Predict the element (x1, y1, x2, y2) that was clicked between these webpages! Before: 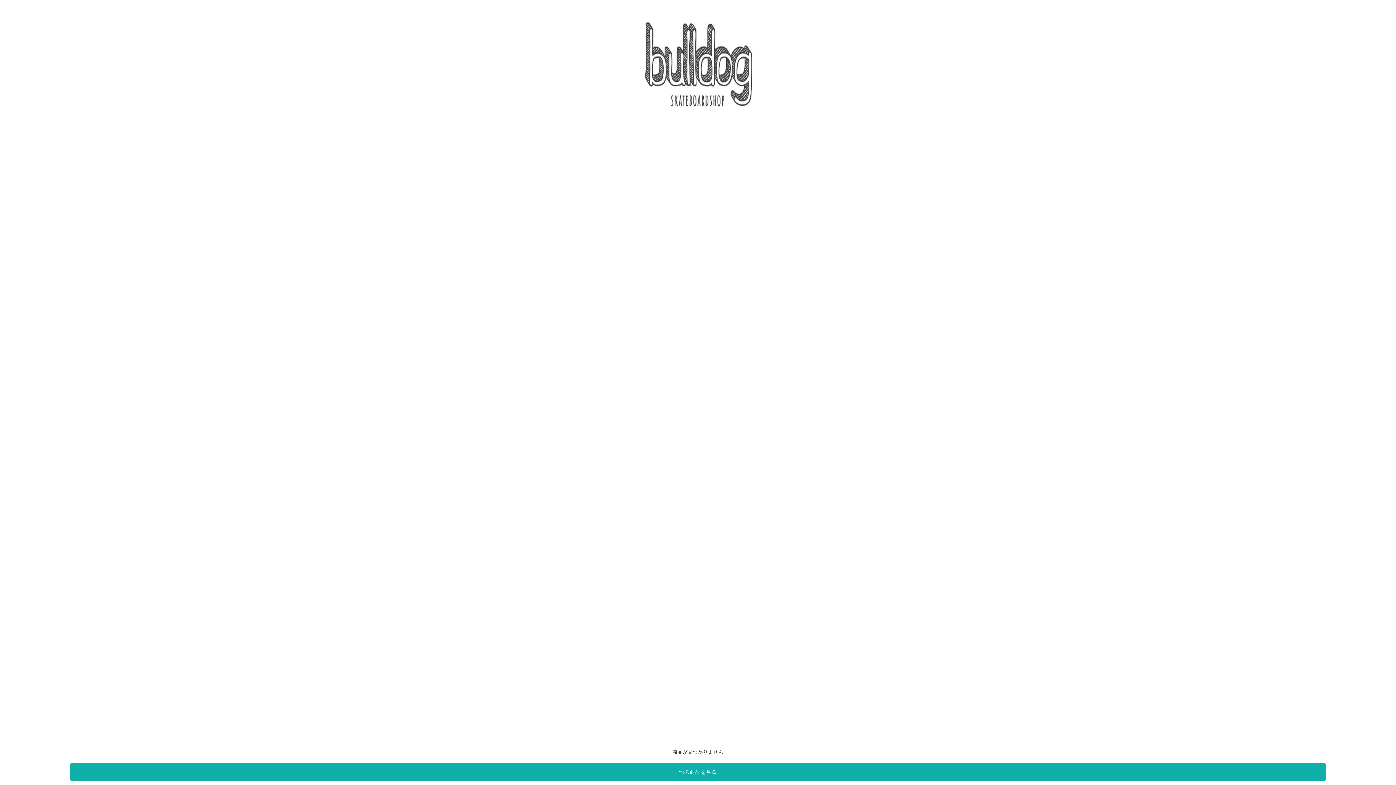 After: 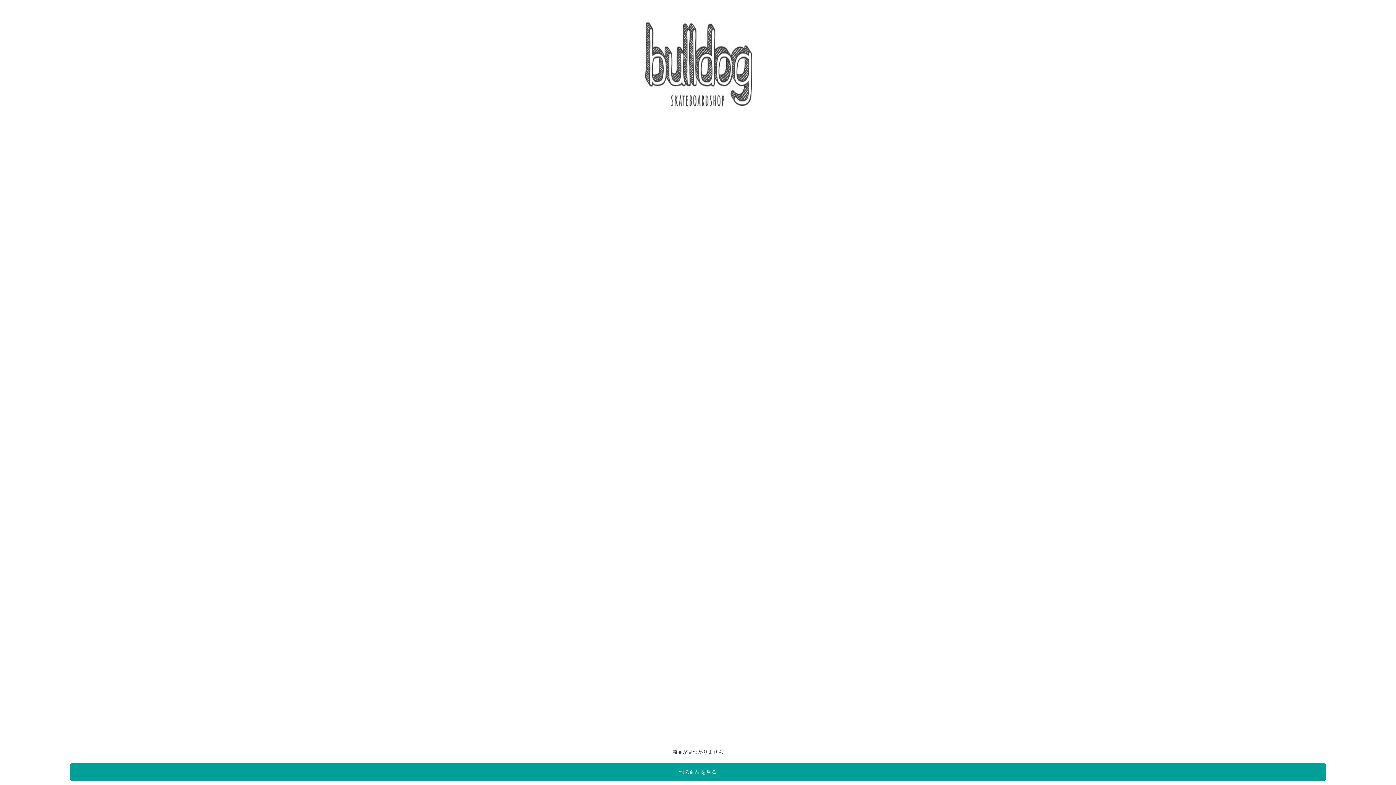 Action: bbox: (70, 763, 1326, 781) label: 他の商品を見る